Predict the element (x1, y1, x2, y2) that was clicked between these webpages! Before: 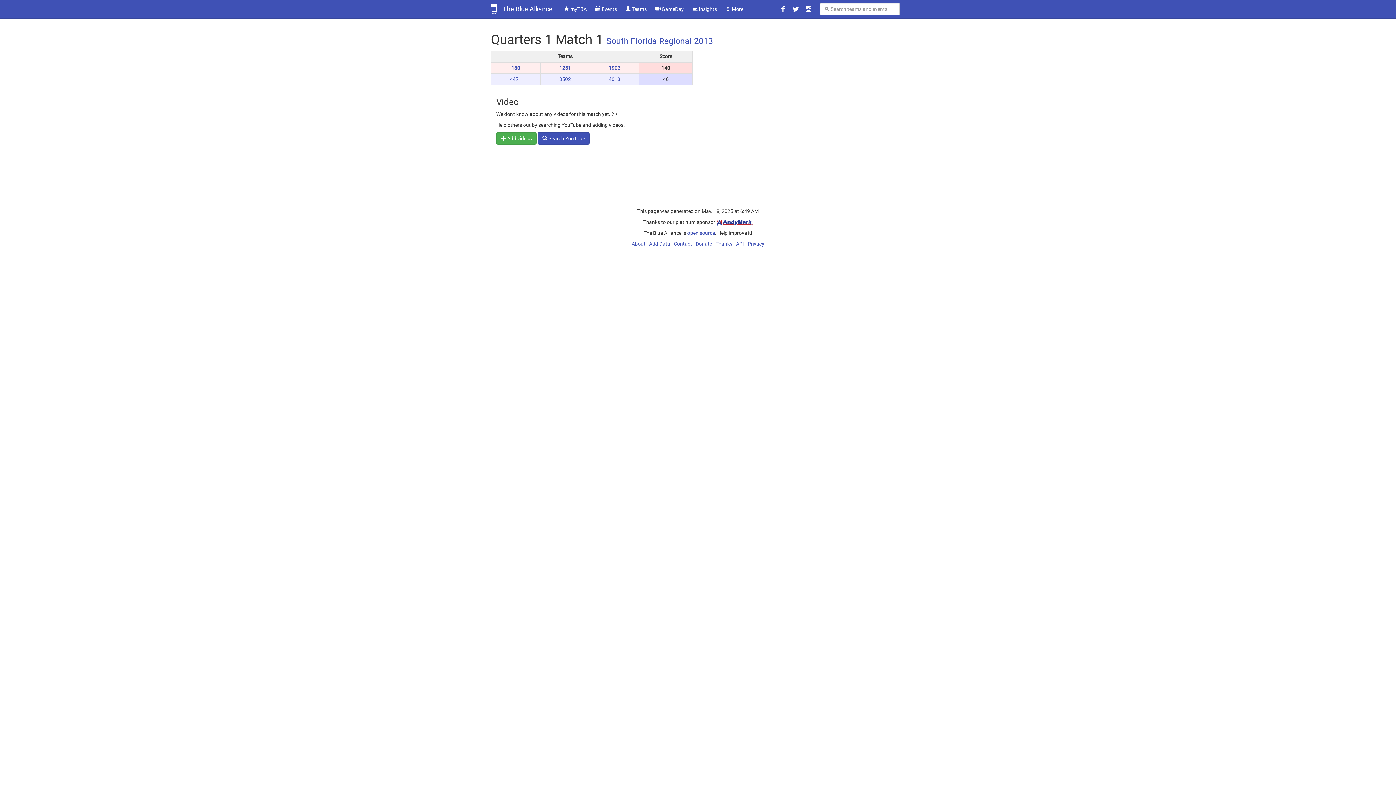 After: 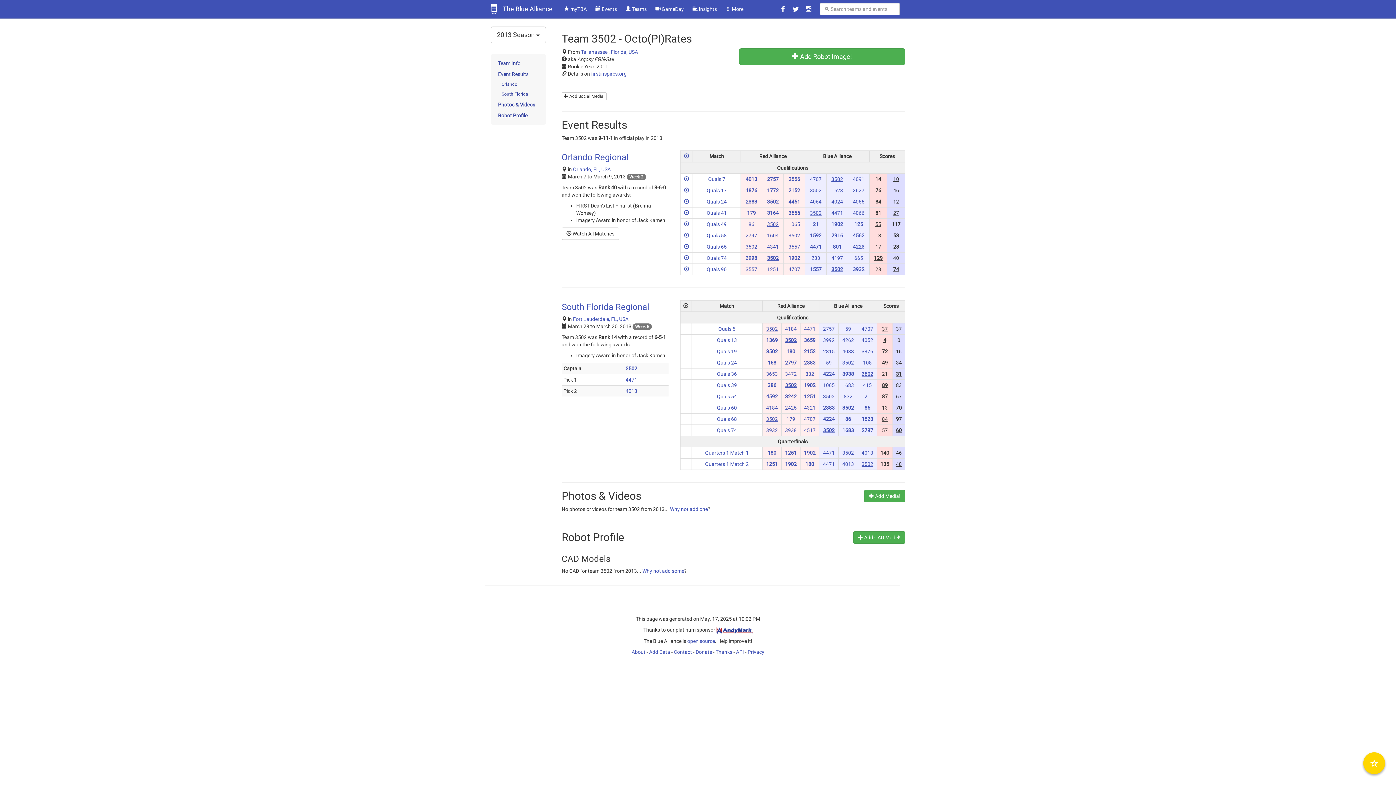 Action: bbox: (559, 76, 571, 82) label: 3502